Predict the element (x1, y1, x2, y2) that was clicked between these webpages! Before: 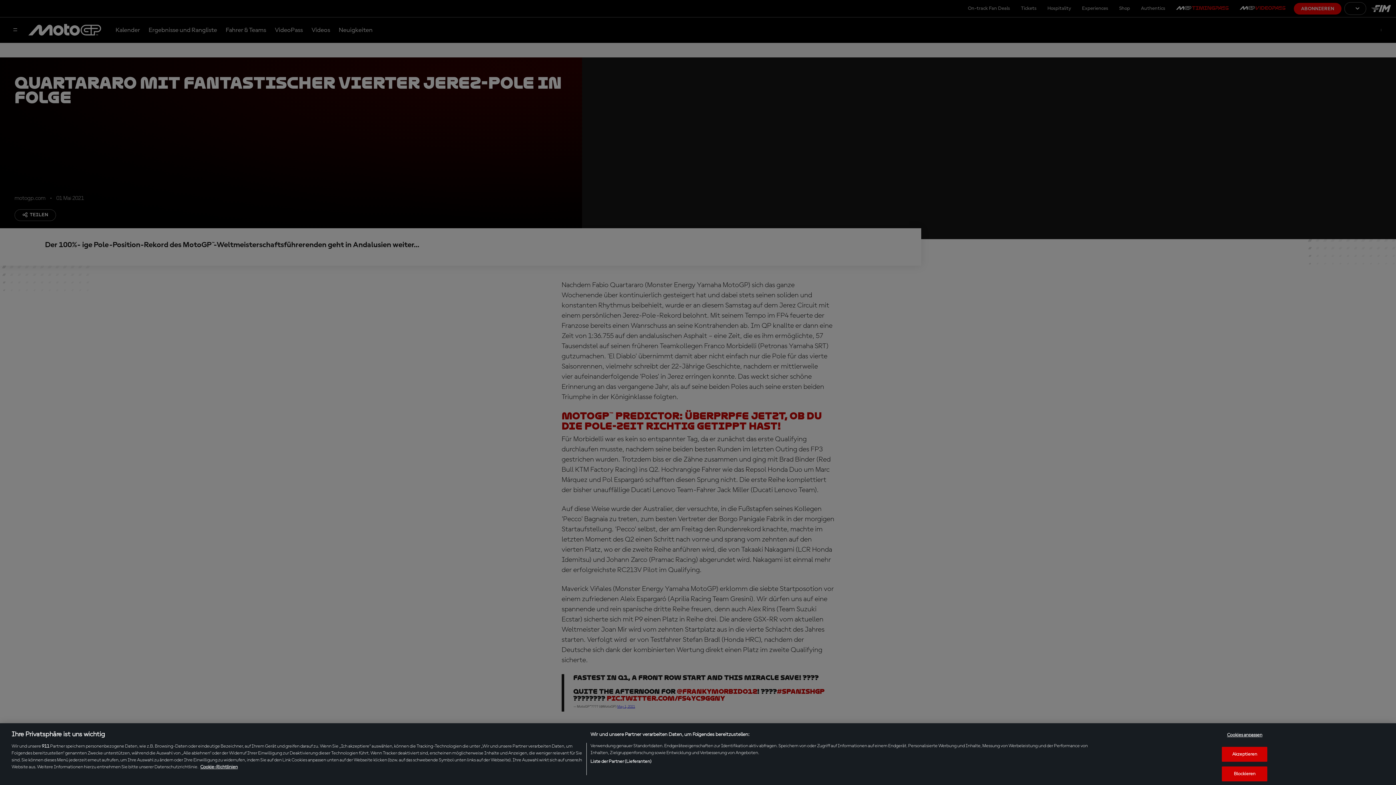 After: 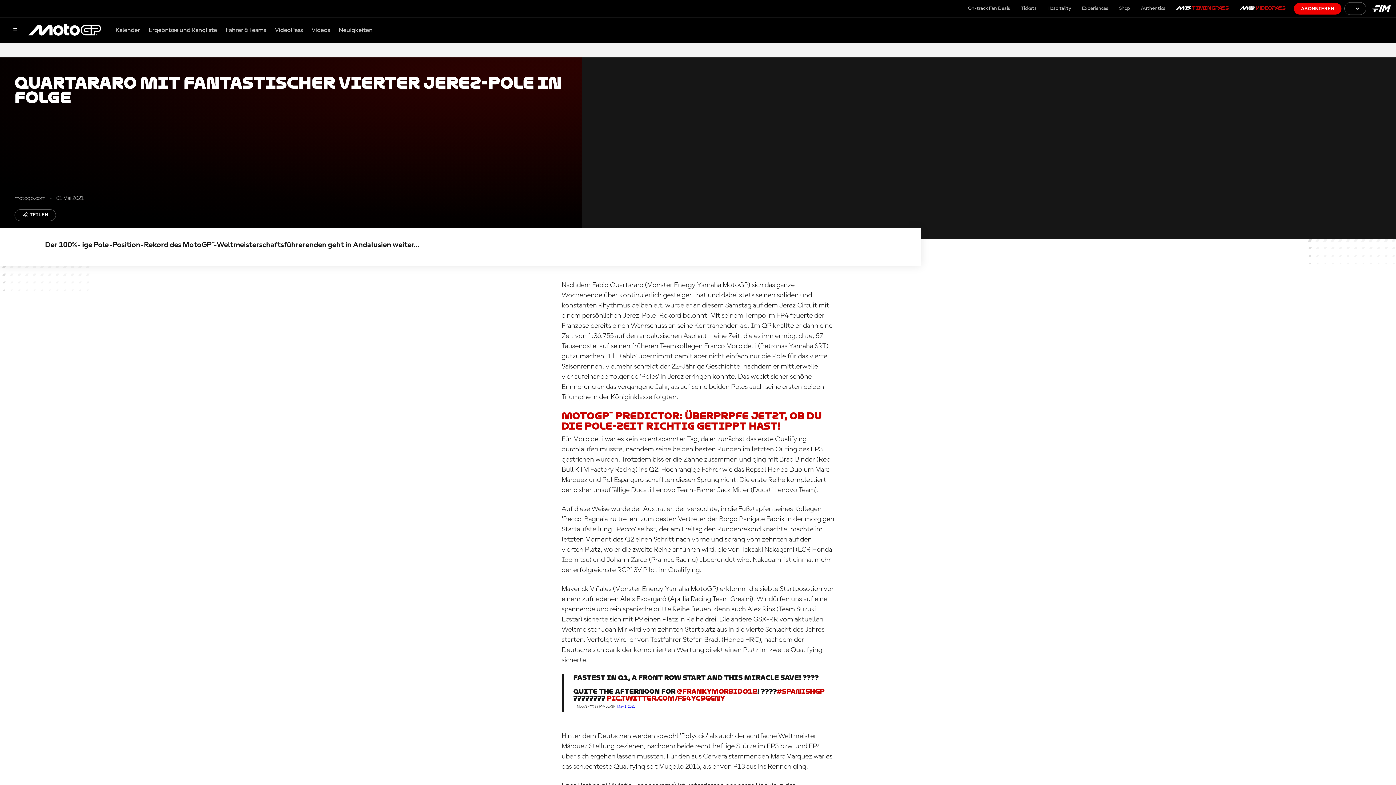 Action: label: Blockieren bbox: (1222, 766, 1267, 781)